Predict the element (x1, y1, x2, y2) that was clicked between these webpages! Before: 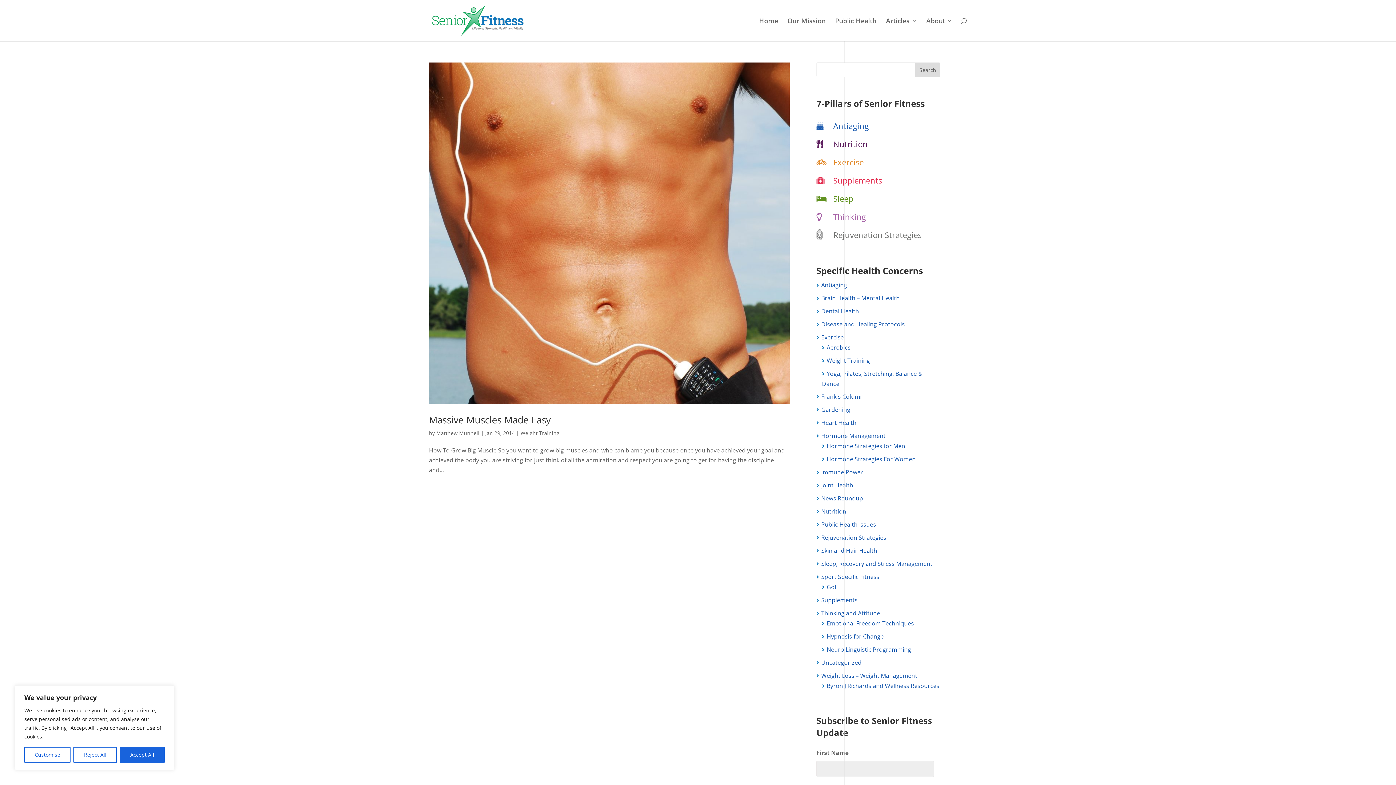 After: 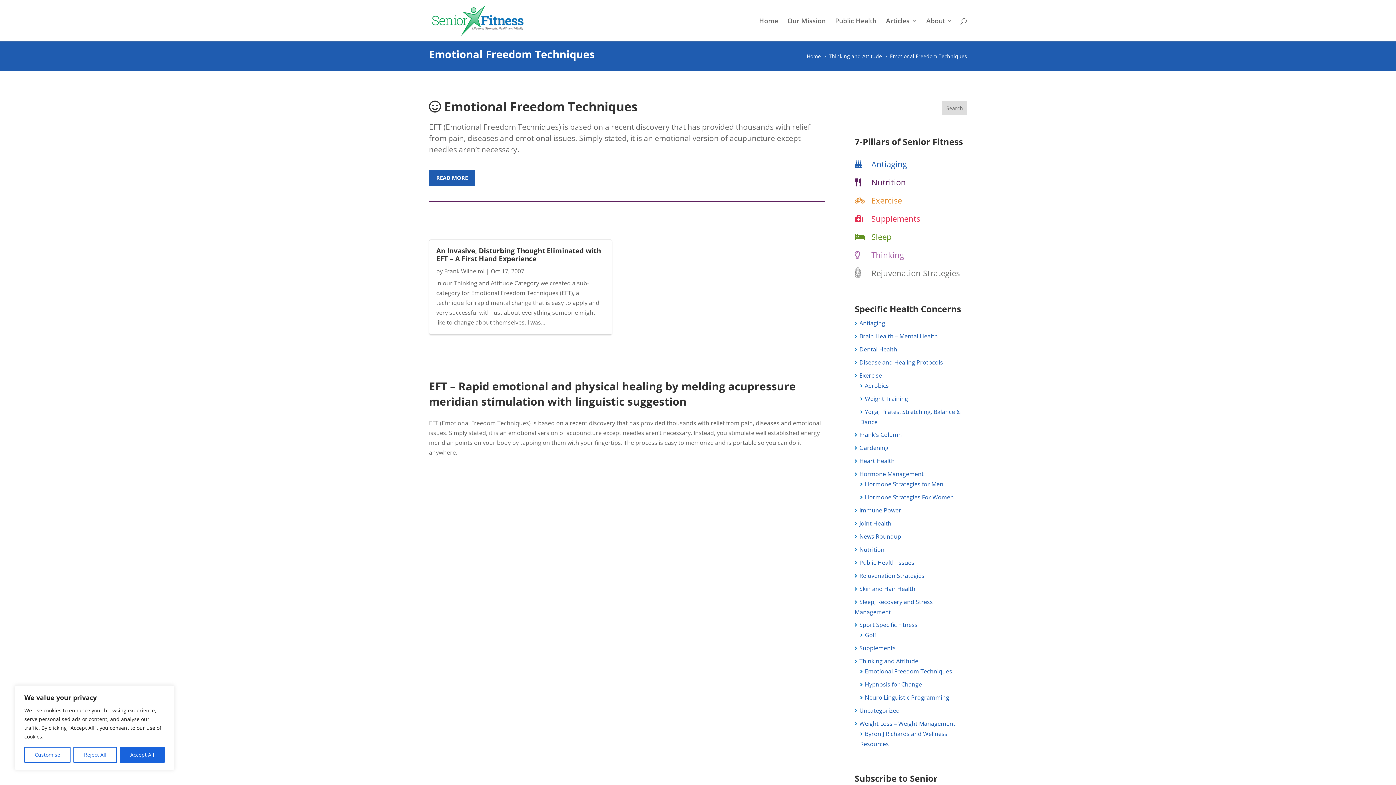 Action: bbox: (826, 619, 914, 627) label: Emotional Freedom Techniques